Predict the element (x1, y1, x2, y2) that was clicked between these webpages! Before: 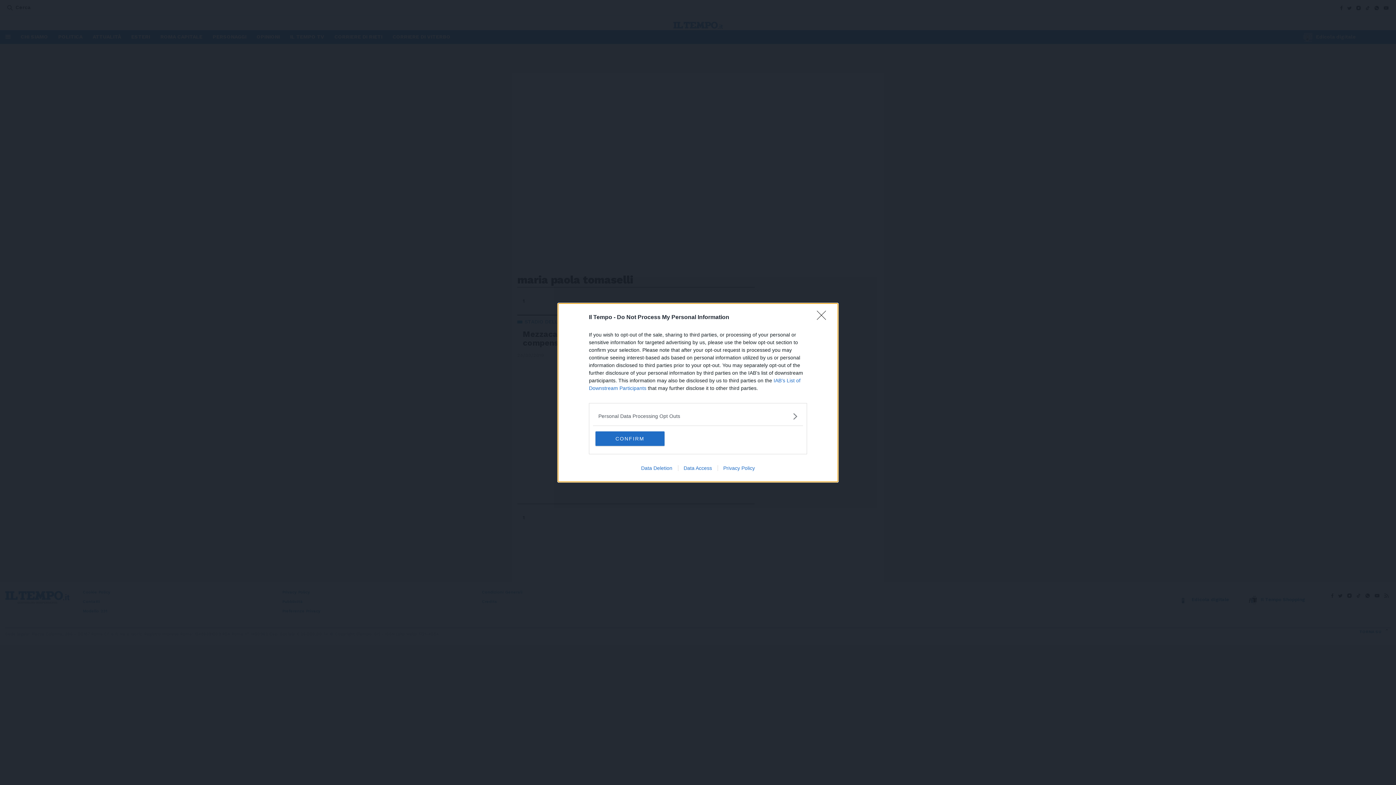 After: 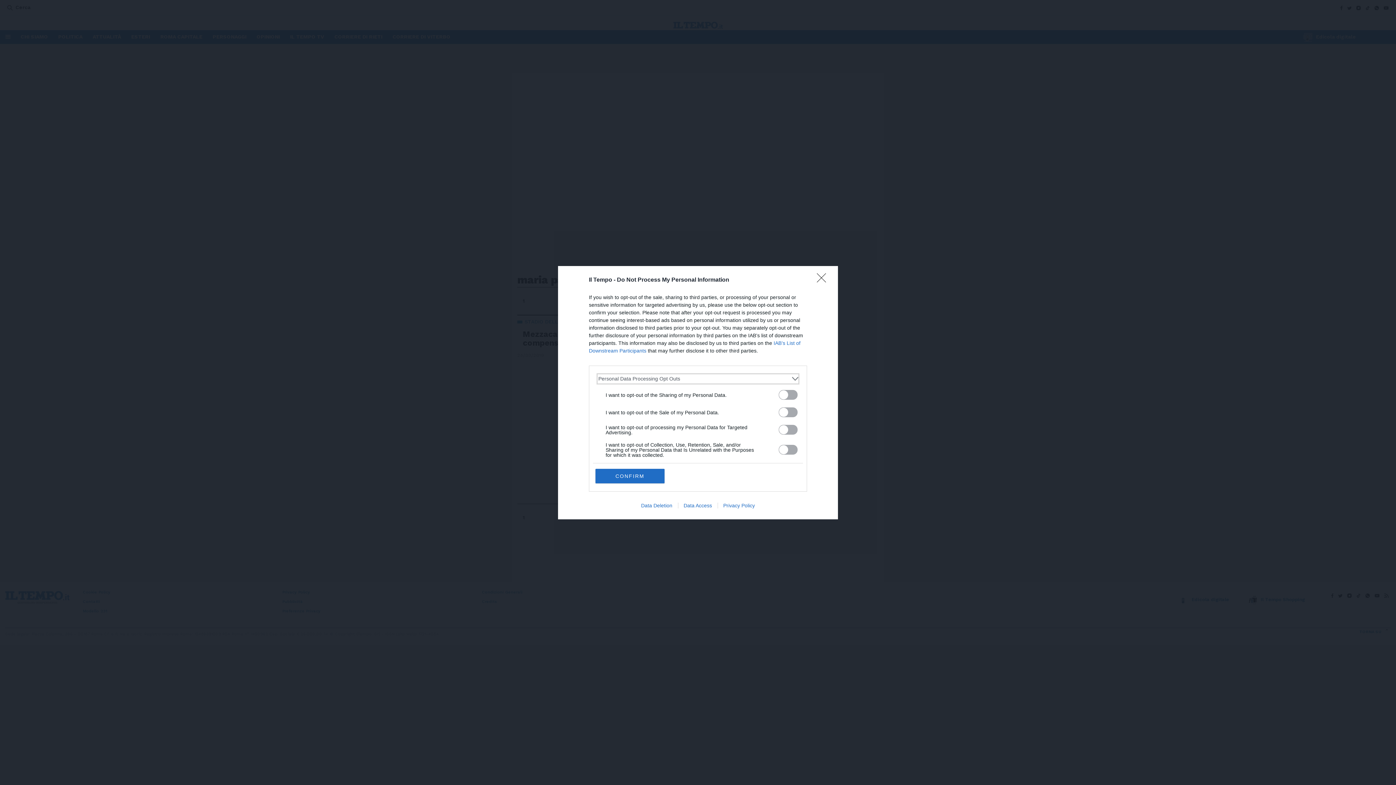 Action: bbox: (598, 412, 797, 420) label: Opt-Outs